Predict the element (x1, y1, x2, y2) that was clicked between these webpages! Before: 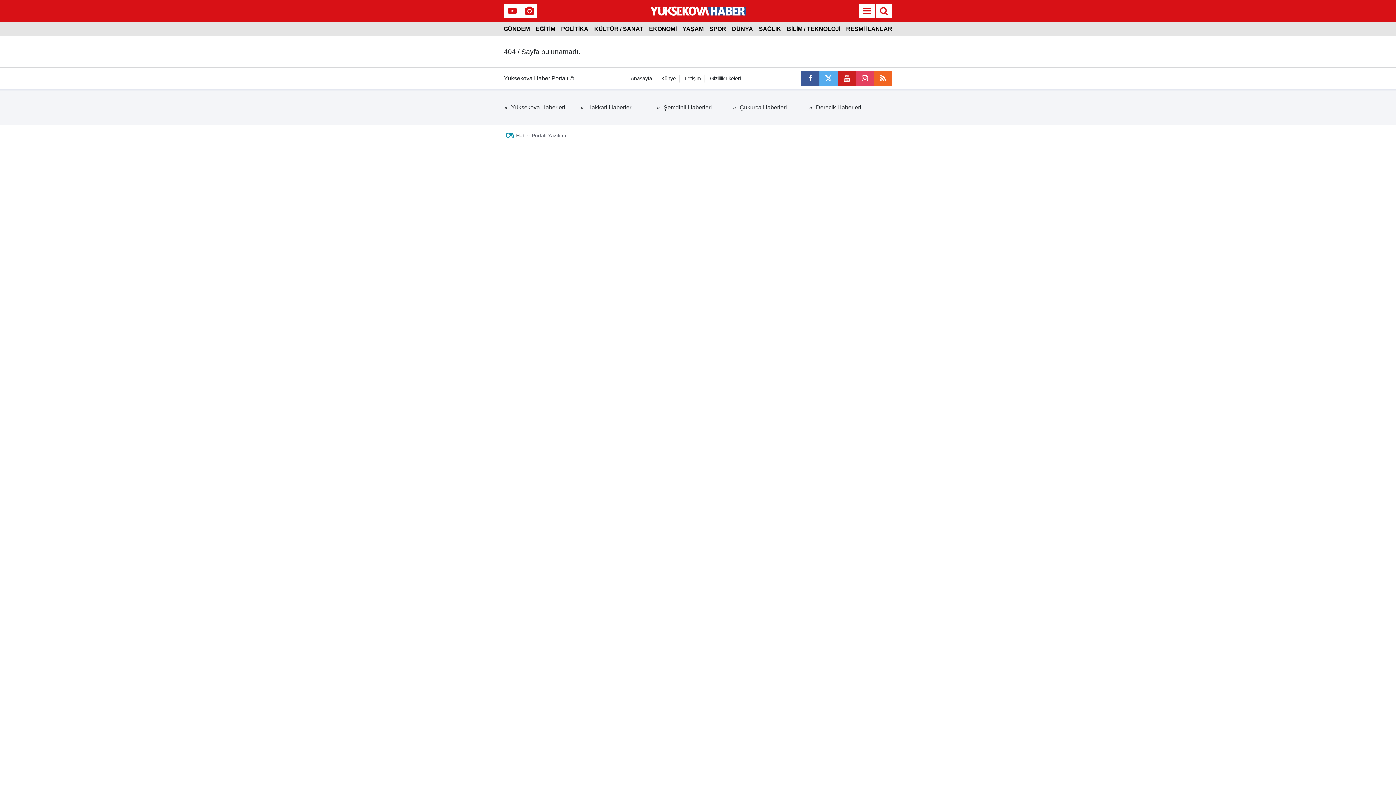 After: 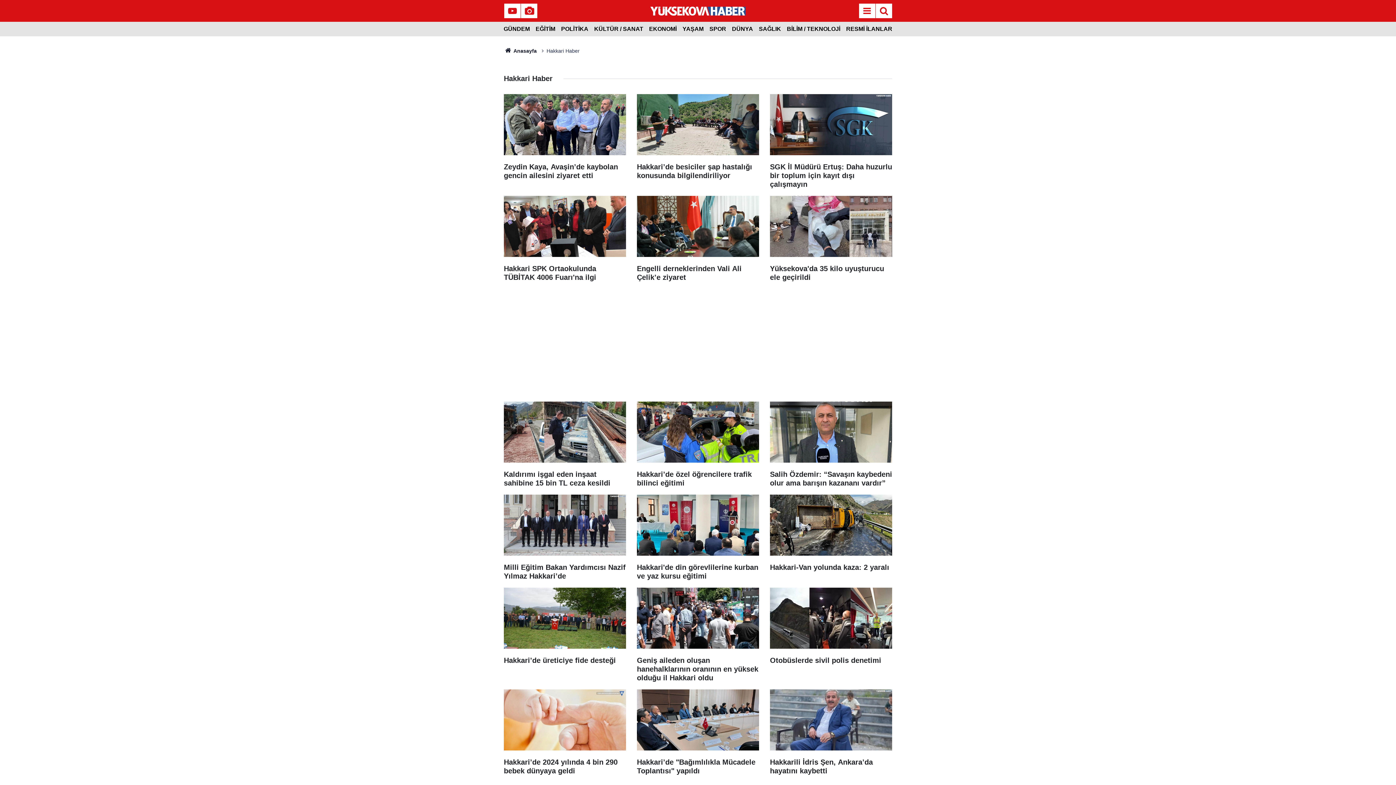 Action: bbox: (583, 101, 660, 113) label: Hakkari Haberleri